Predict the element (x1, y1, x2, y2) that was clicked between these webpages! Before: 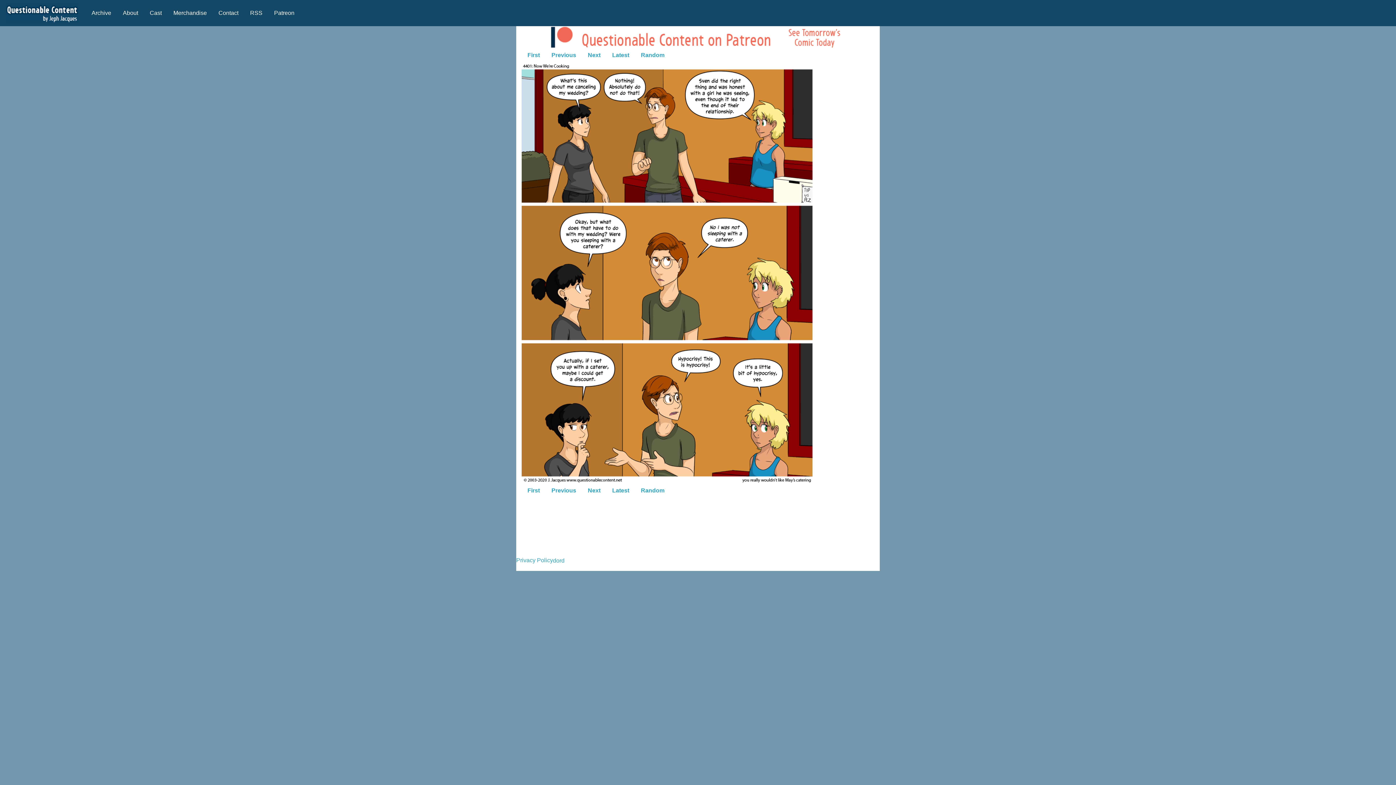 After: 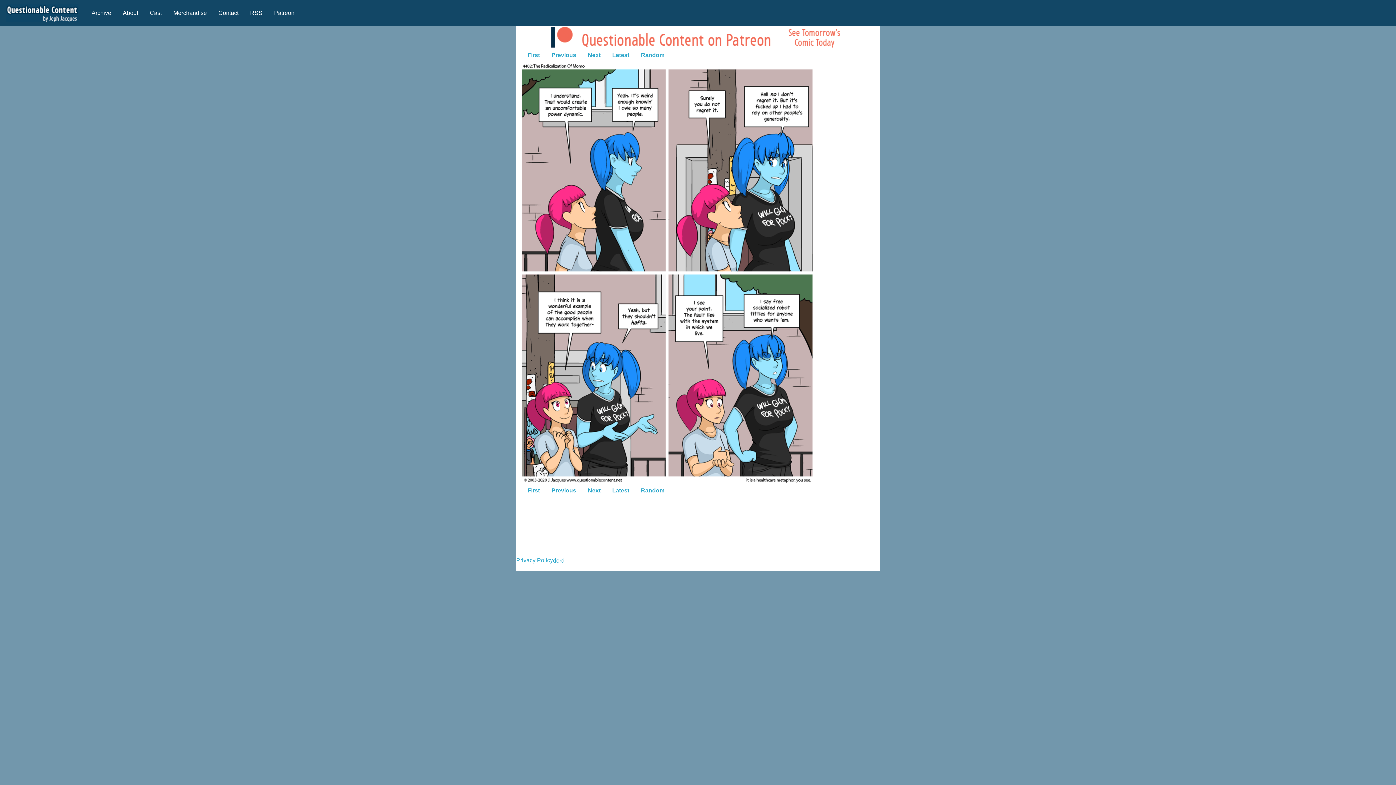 Action: bbox: (582, 483, 606, 497) label: Next